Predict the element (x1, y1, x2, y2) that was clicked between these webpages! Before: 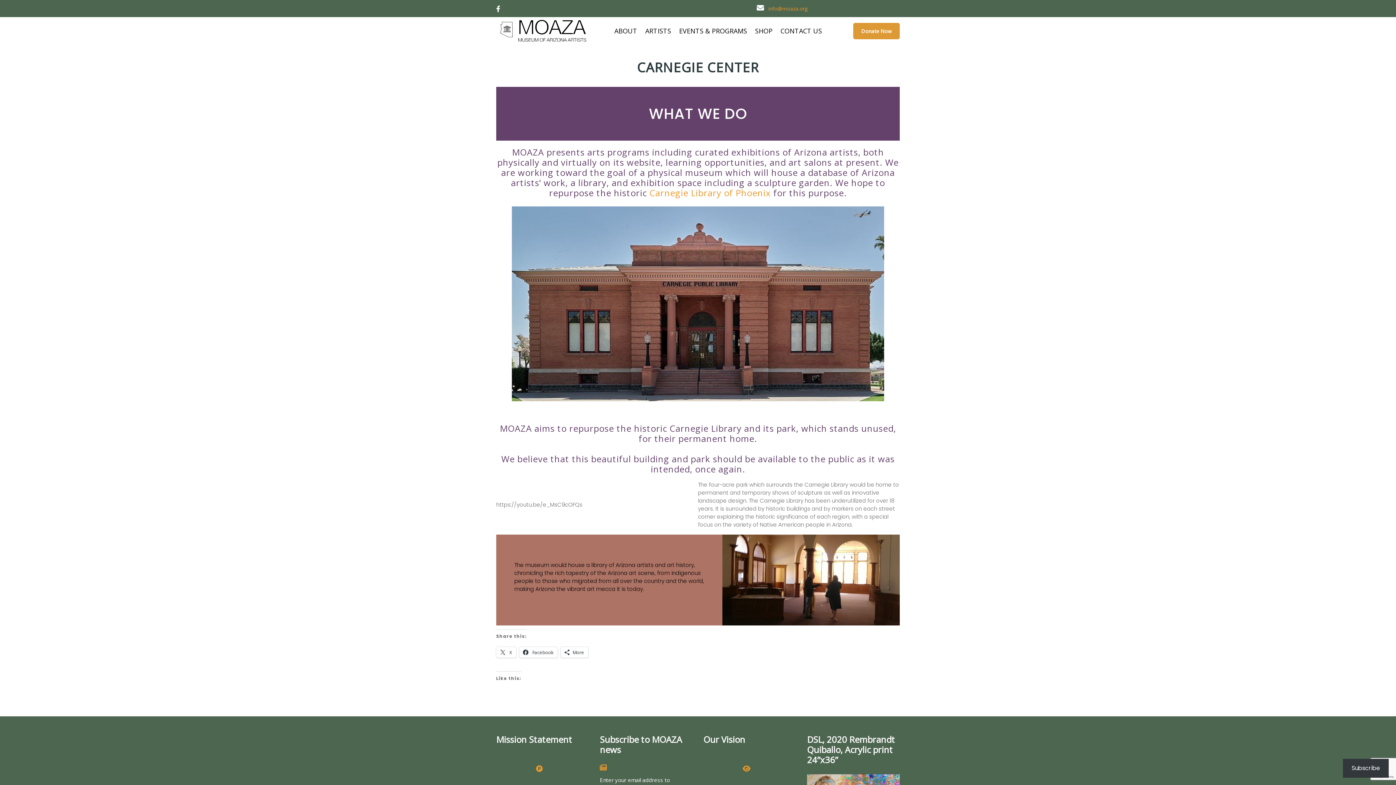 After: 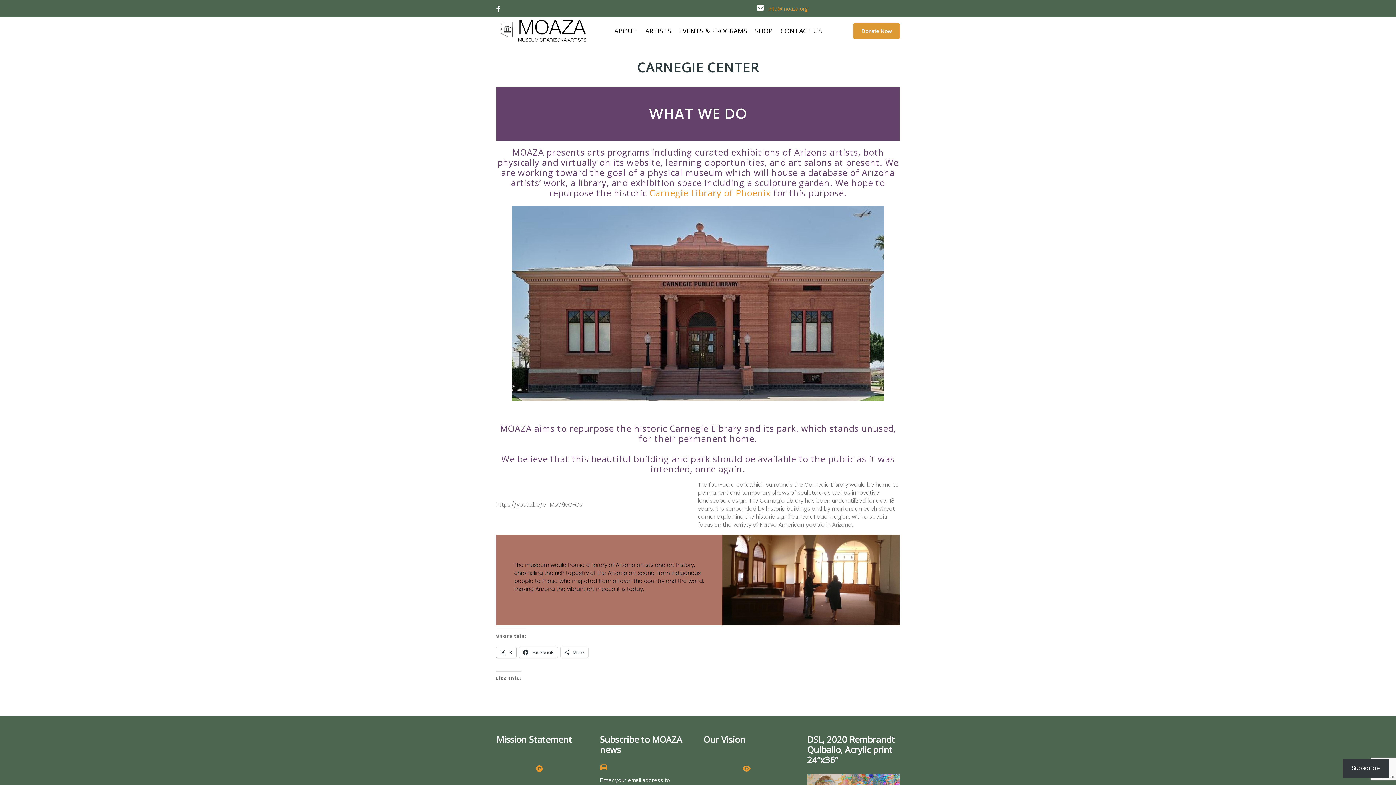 Action: bbox: (496, 647, 516, 658) label:  X